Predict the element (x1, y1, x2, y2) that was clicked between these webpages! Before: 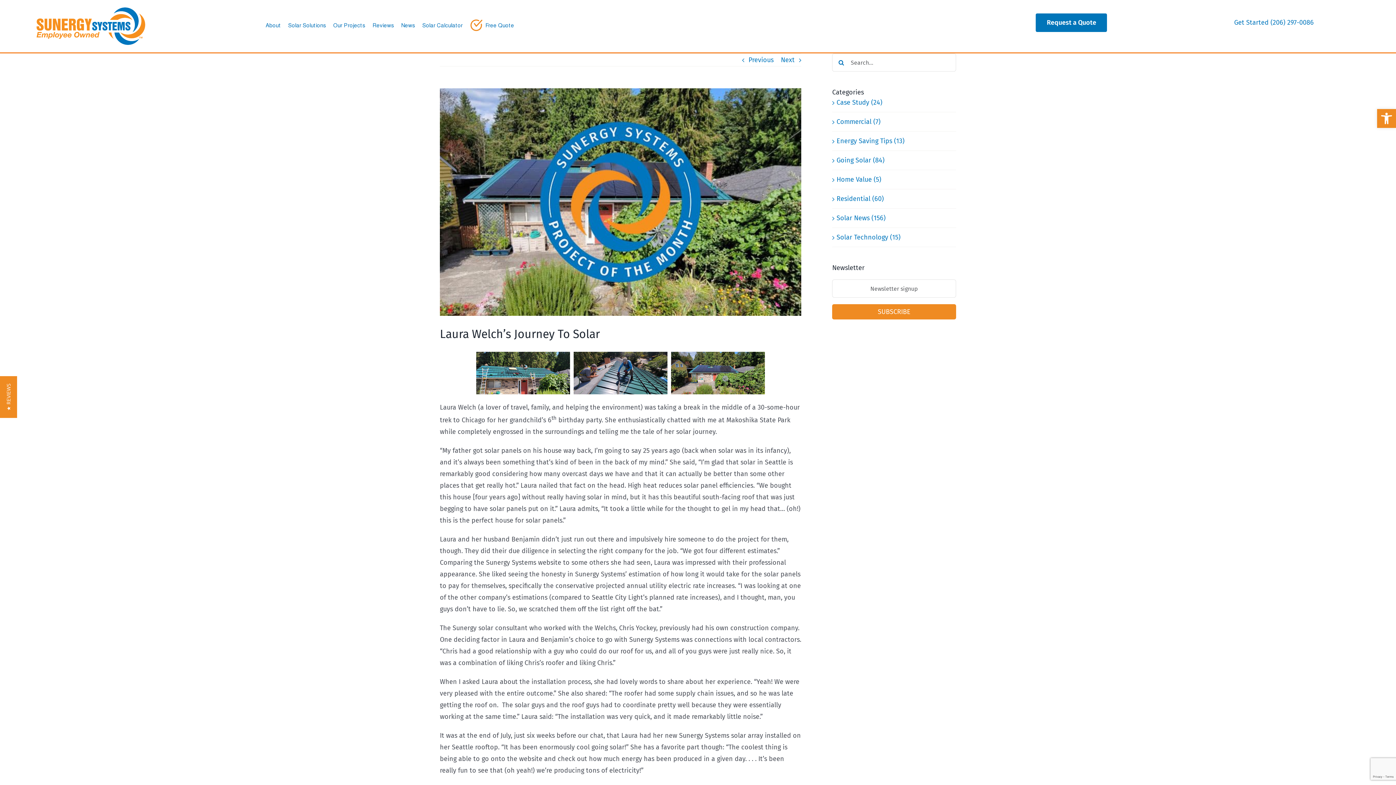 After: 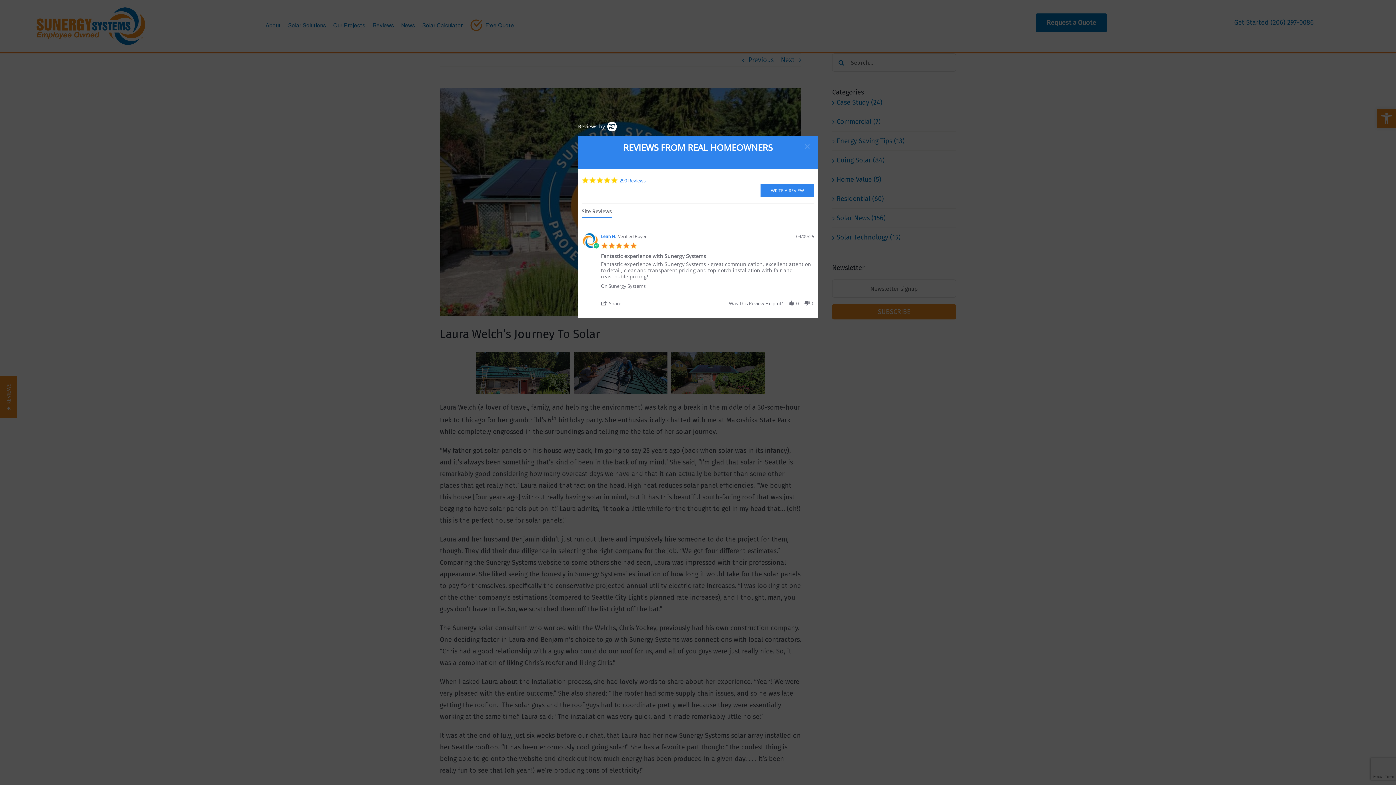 Action: bbox: (0, 376, 17, 418) label: ★ REVIEWS